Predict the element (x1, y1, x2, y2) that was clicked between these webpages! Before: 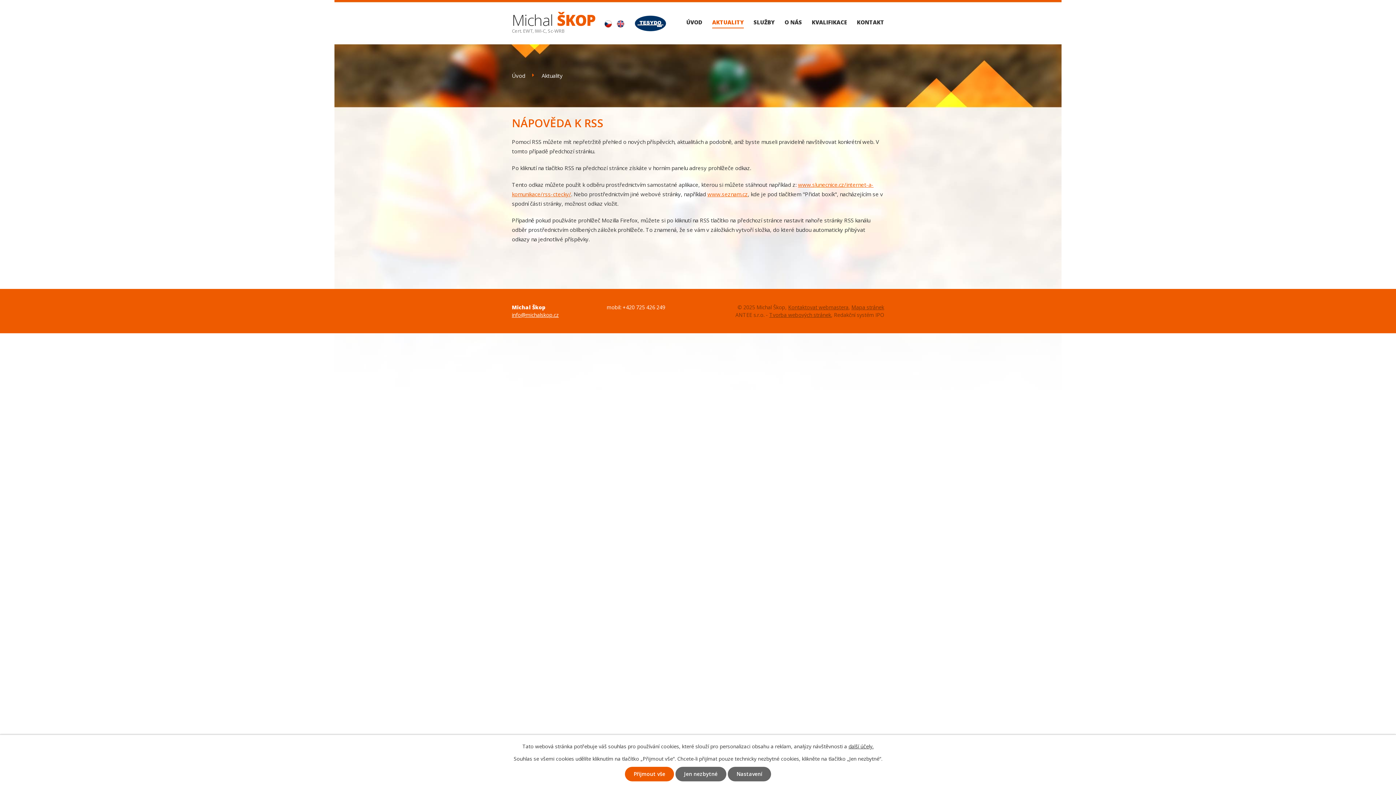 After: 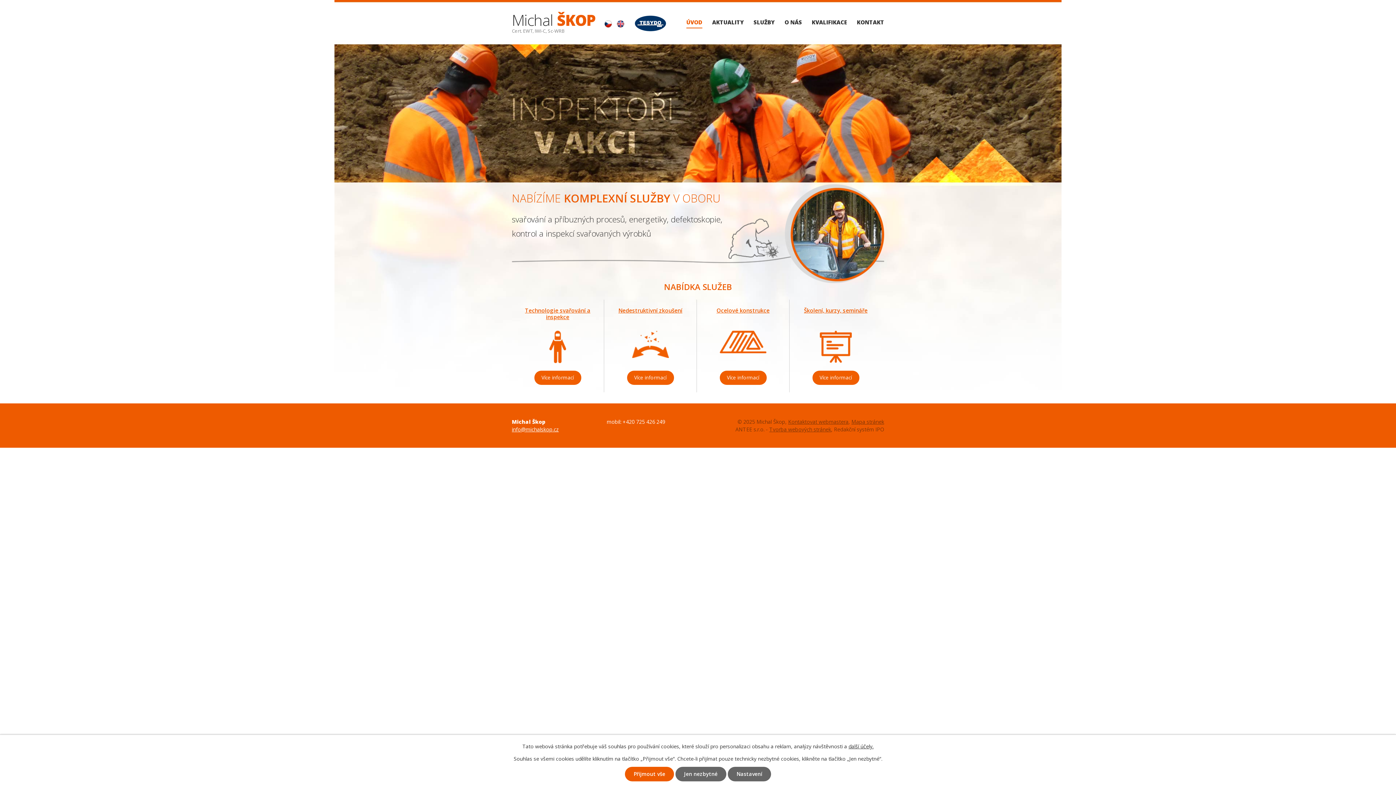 Action: bbox: (686, 14, 702, 27) label: ÚVOD